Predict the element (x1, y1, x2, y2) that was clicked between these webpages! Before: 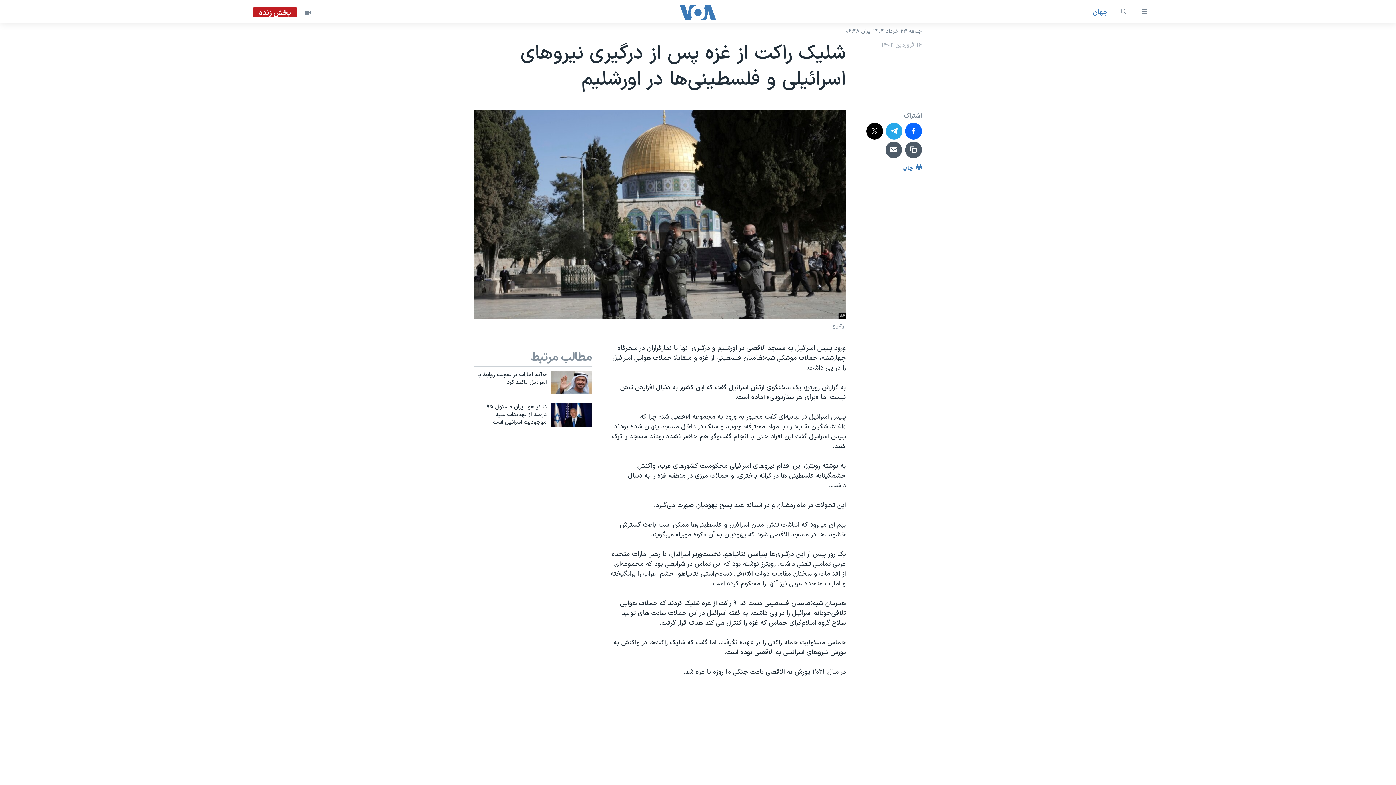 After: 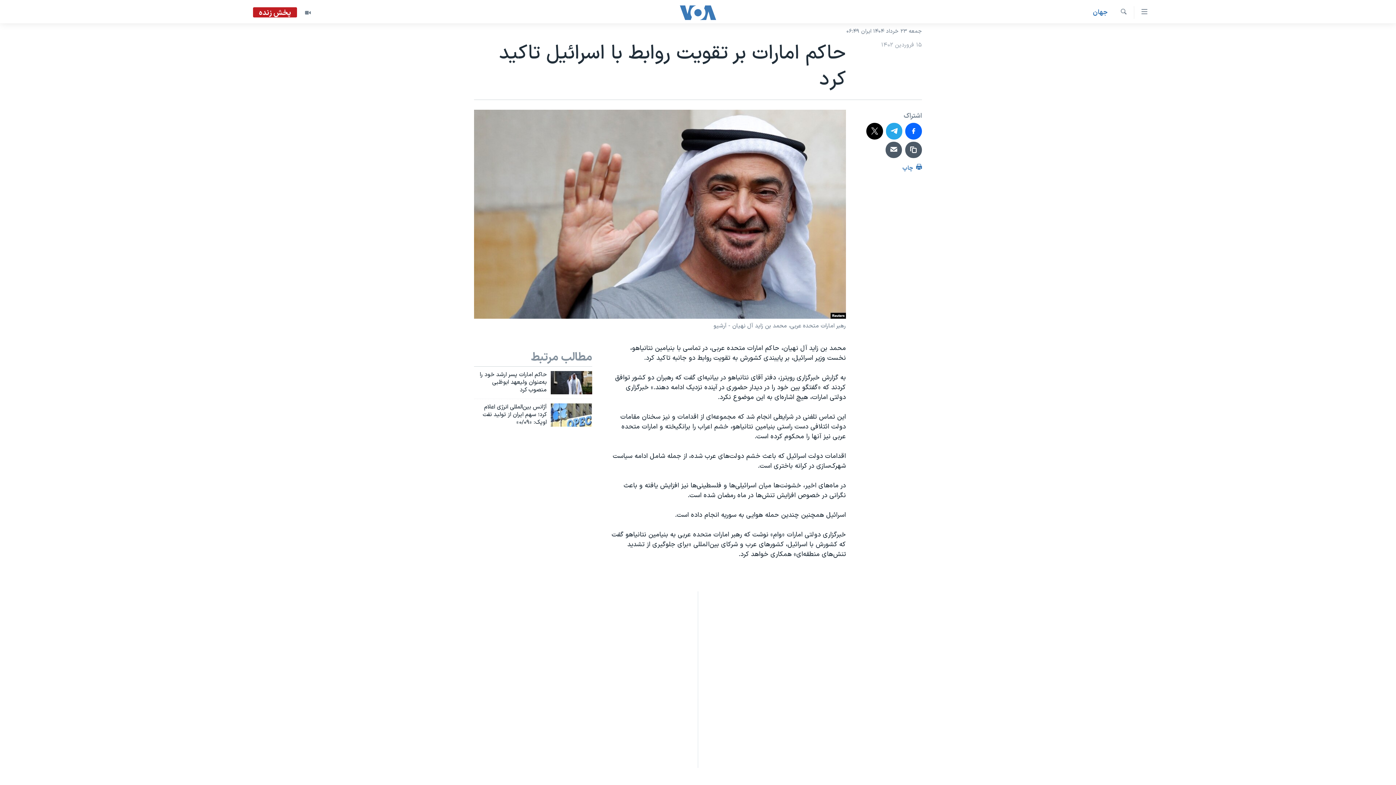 Action: label: حاکم امارات بر تقویت روابط با اسرائيل تاکید کرد bbox: (474, 371, 546, 390)